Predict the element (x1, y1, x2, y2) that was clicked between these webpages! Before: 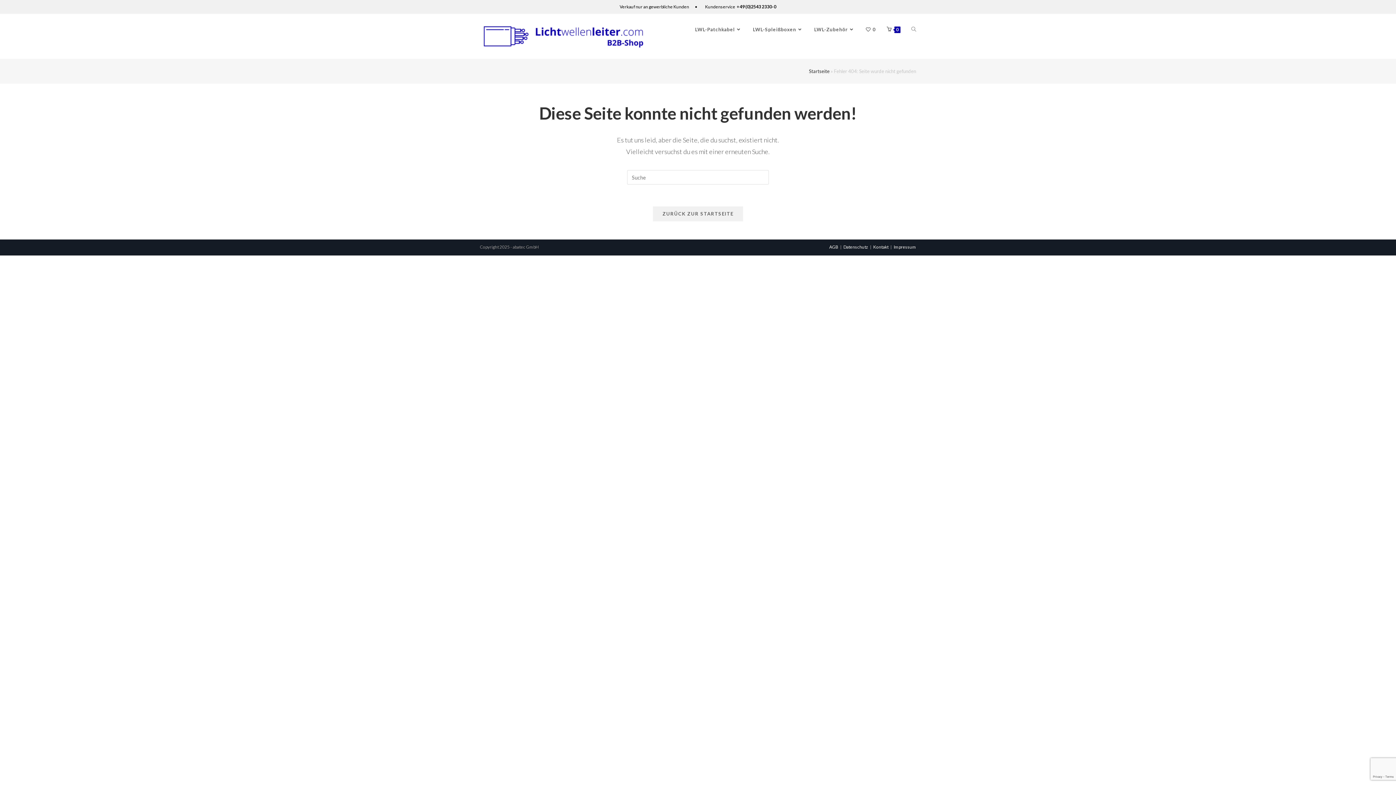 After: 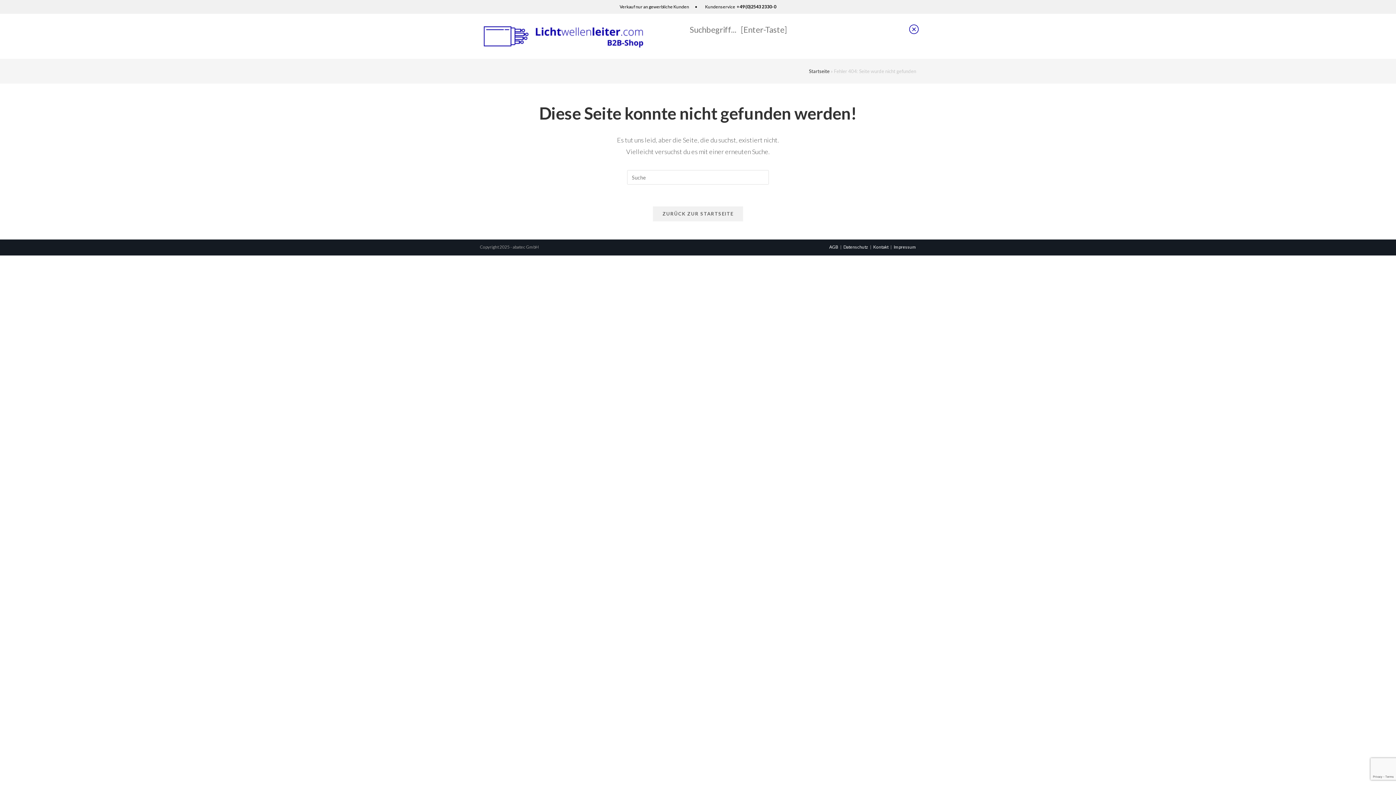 Action: label: Search website bbox: (906, 13, 921, 45)